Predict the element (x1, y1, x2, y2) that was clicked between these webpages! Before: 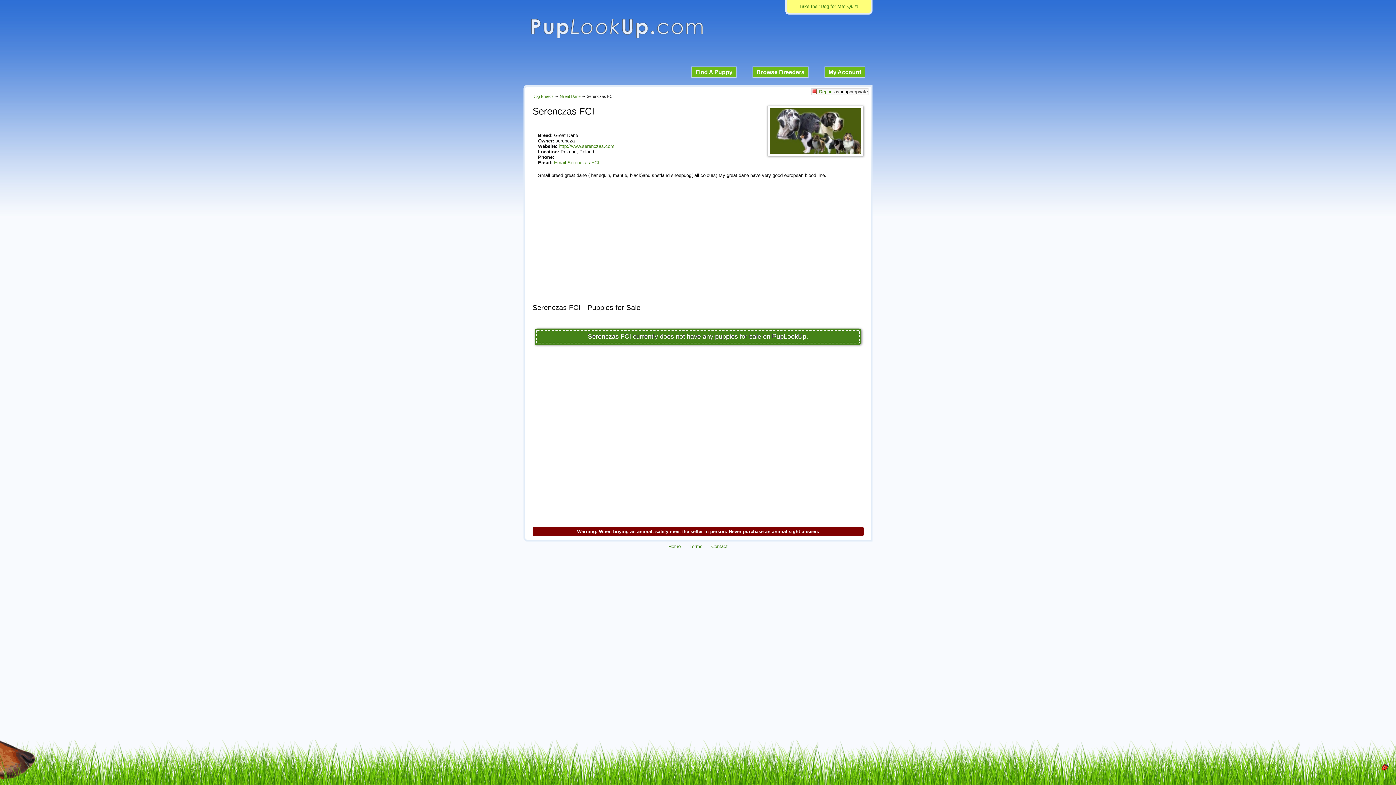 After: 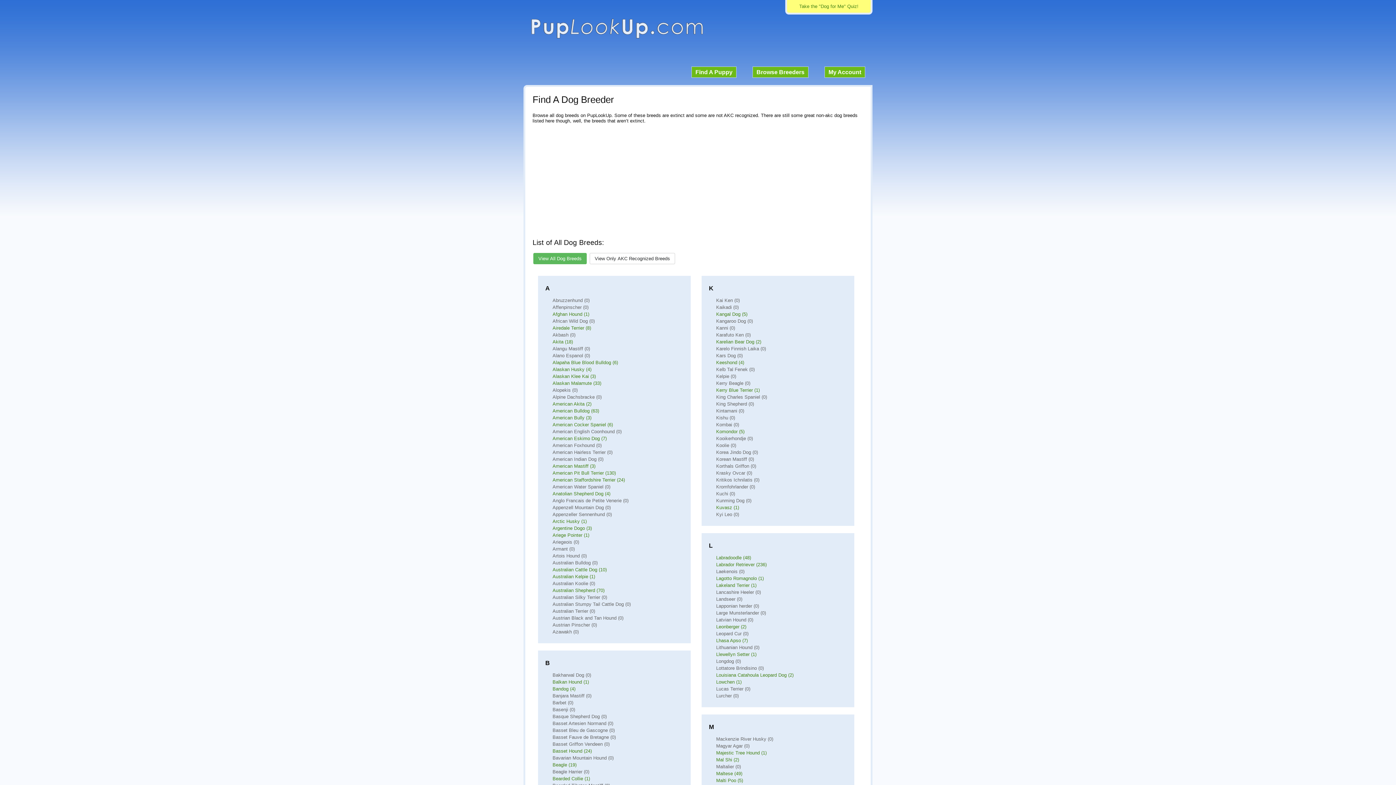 Action: label: Browse Breeders bbox: (752, 66, 808, 77)